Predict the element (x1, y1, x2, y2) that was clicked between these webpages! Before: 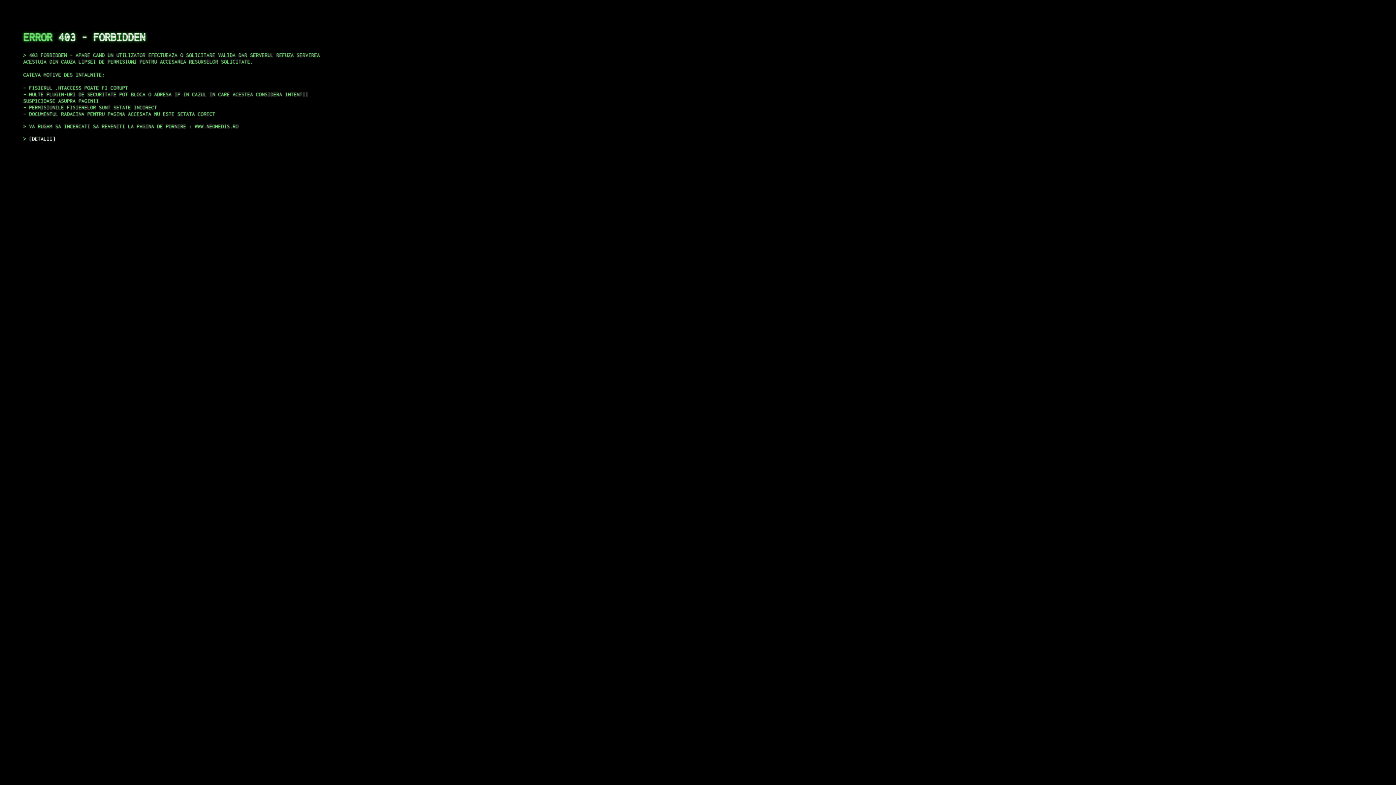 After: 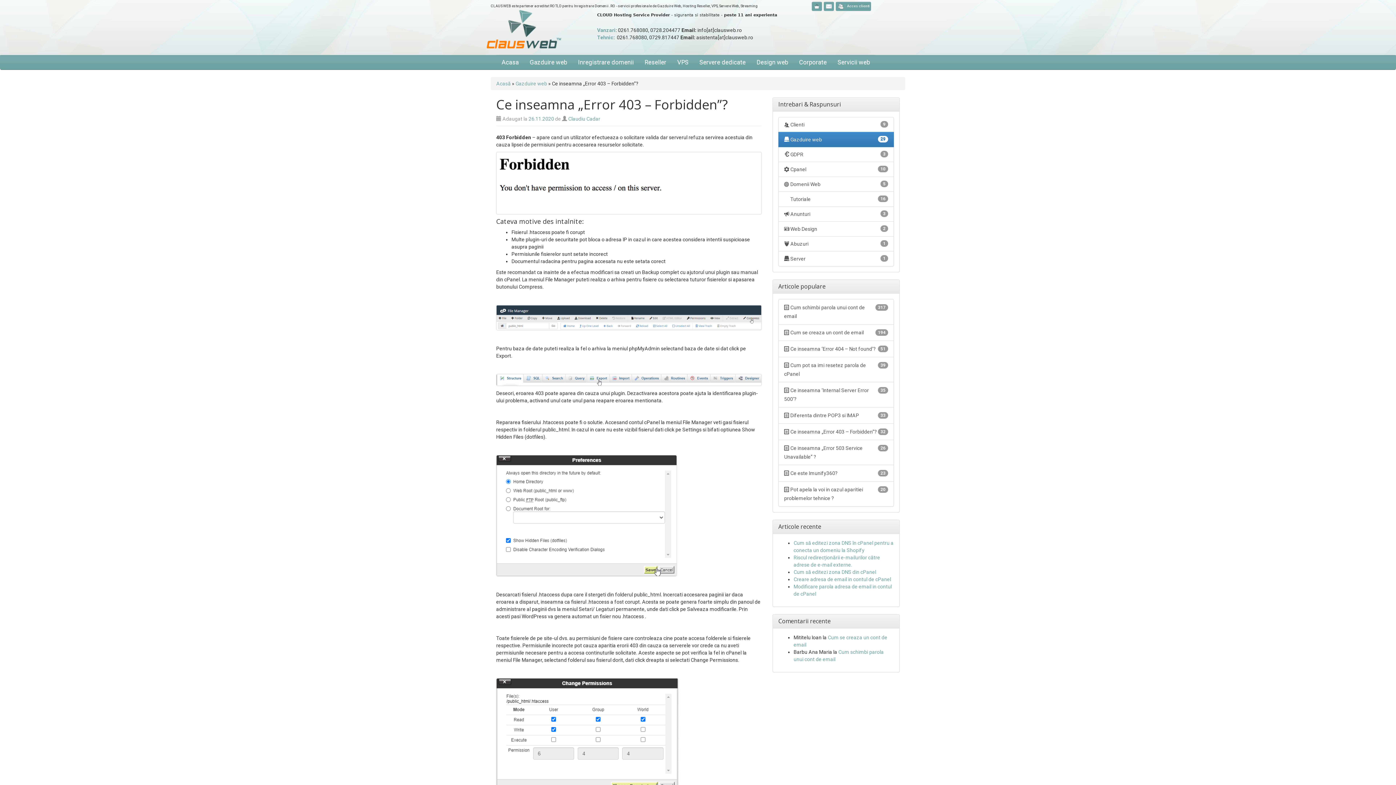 Action: label: DETALII bbox: (29, 135, 55, 141)